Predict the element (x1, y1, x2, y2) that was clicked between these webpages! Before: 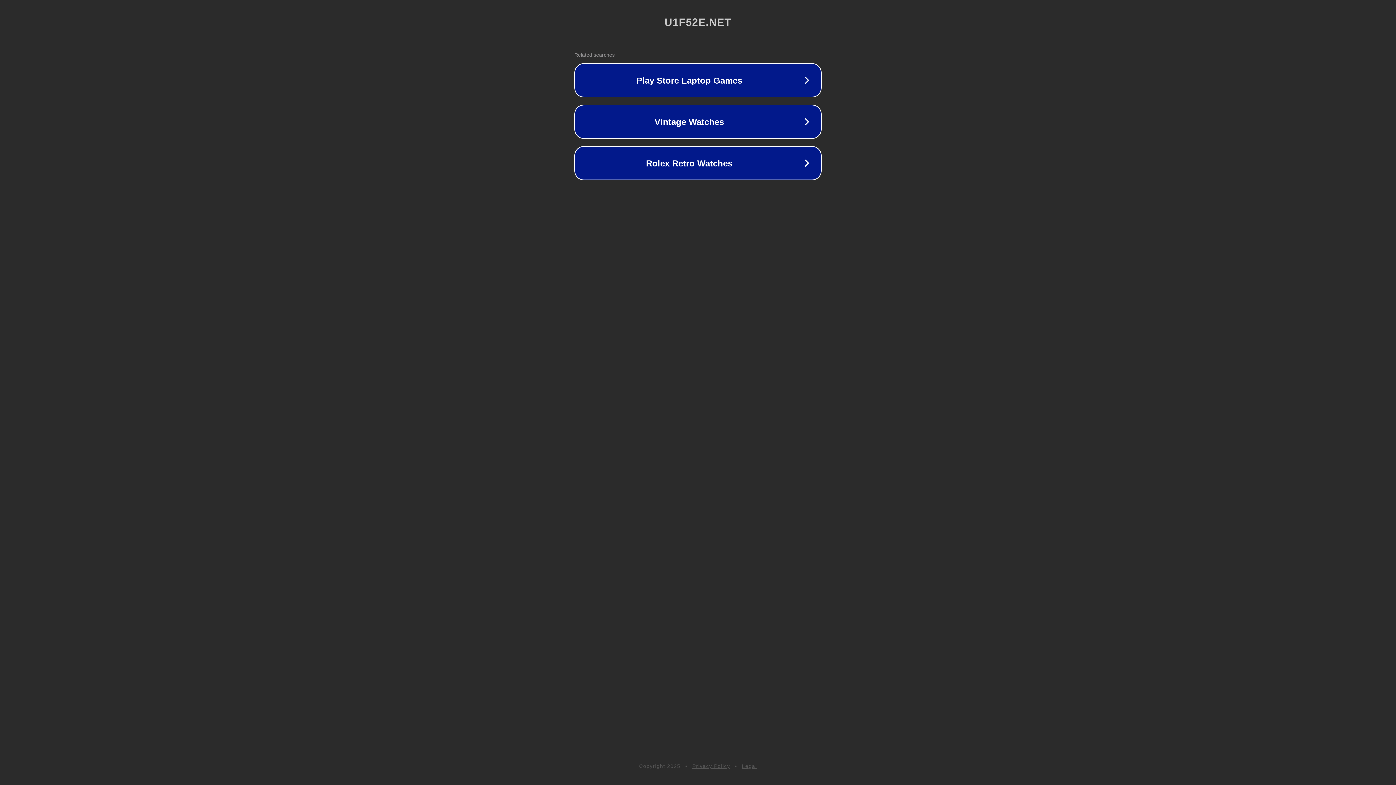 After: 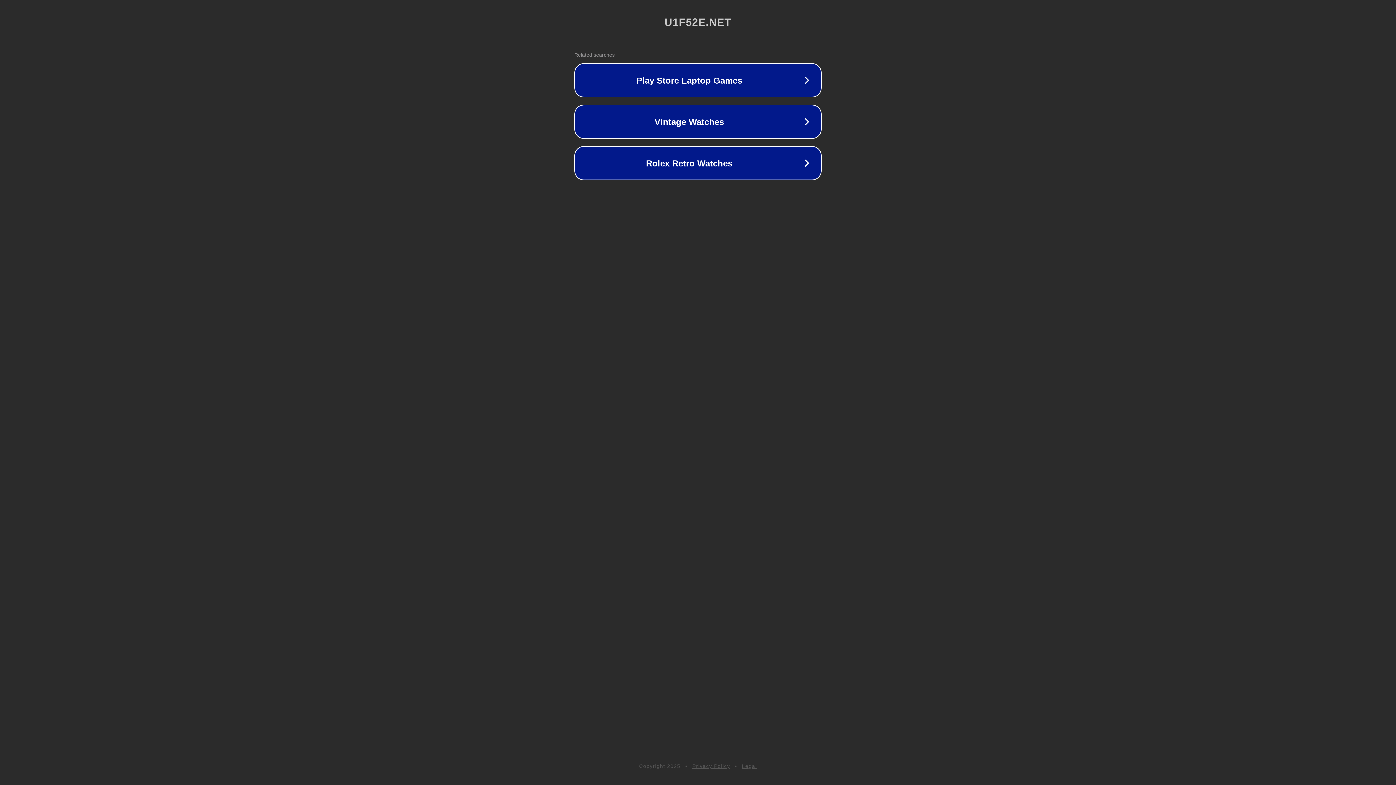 Action: label: Privacy Policy bbox: (692, 763, 730, 769)